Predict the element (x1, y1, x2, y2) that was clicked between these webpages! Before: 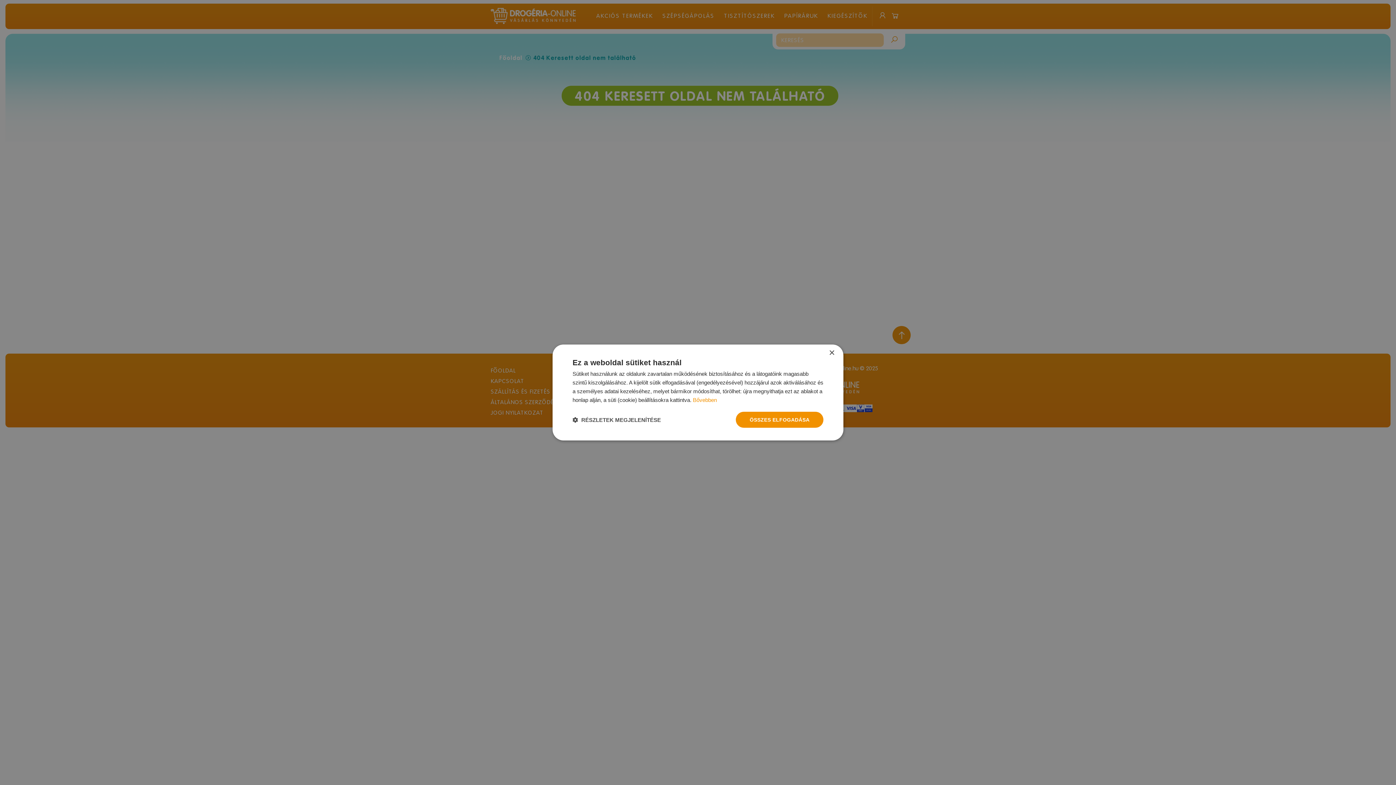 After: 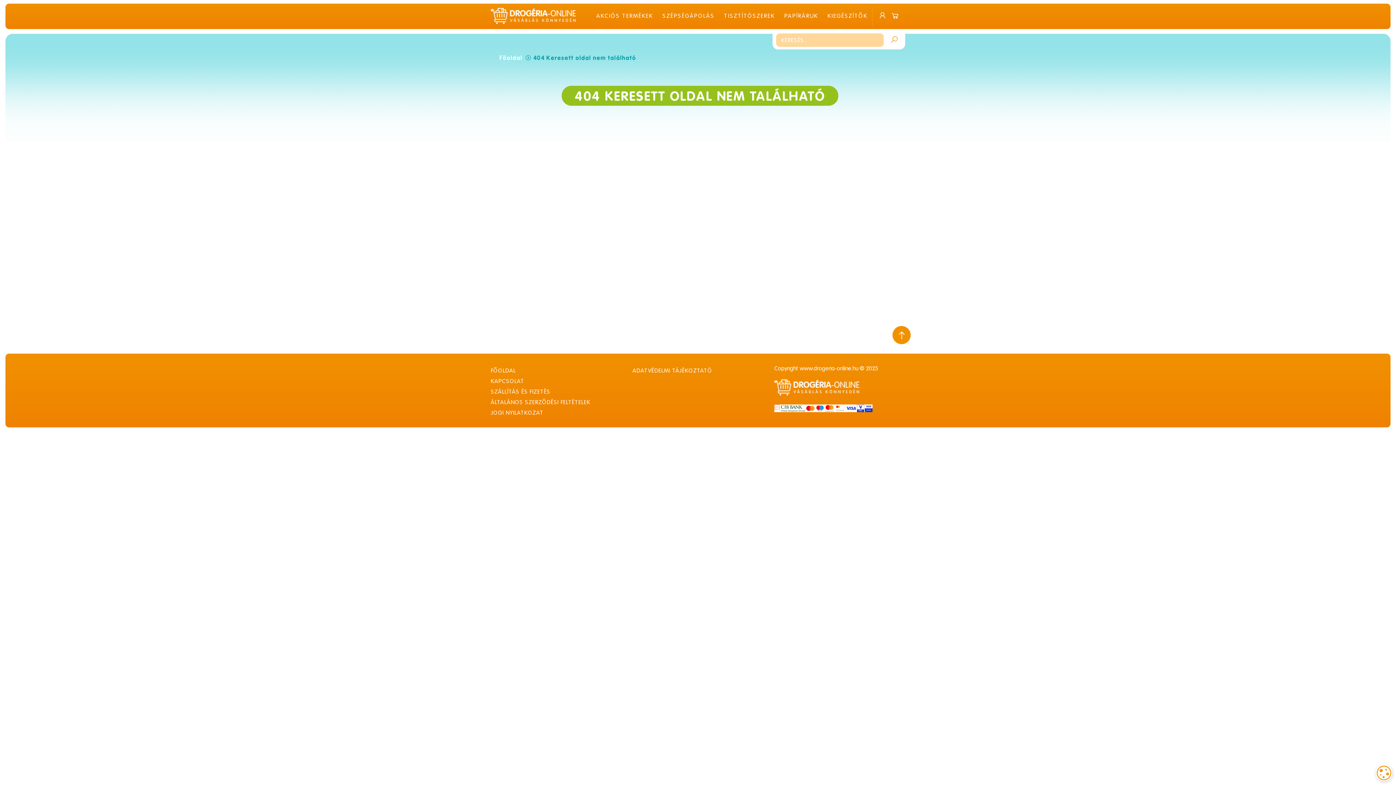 Action: bbox: (829, 350, 834, 356) label: Close